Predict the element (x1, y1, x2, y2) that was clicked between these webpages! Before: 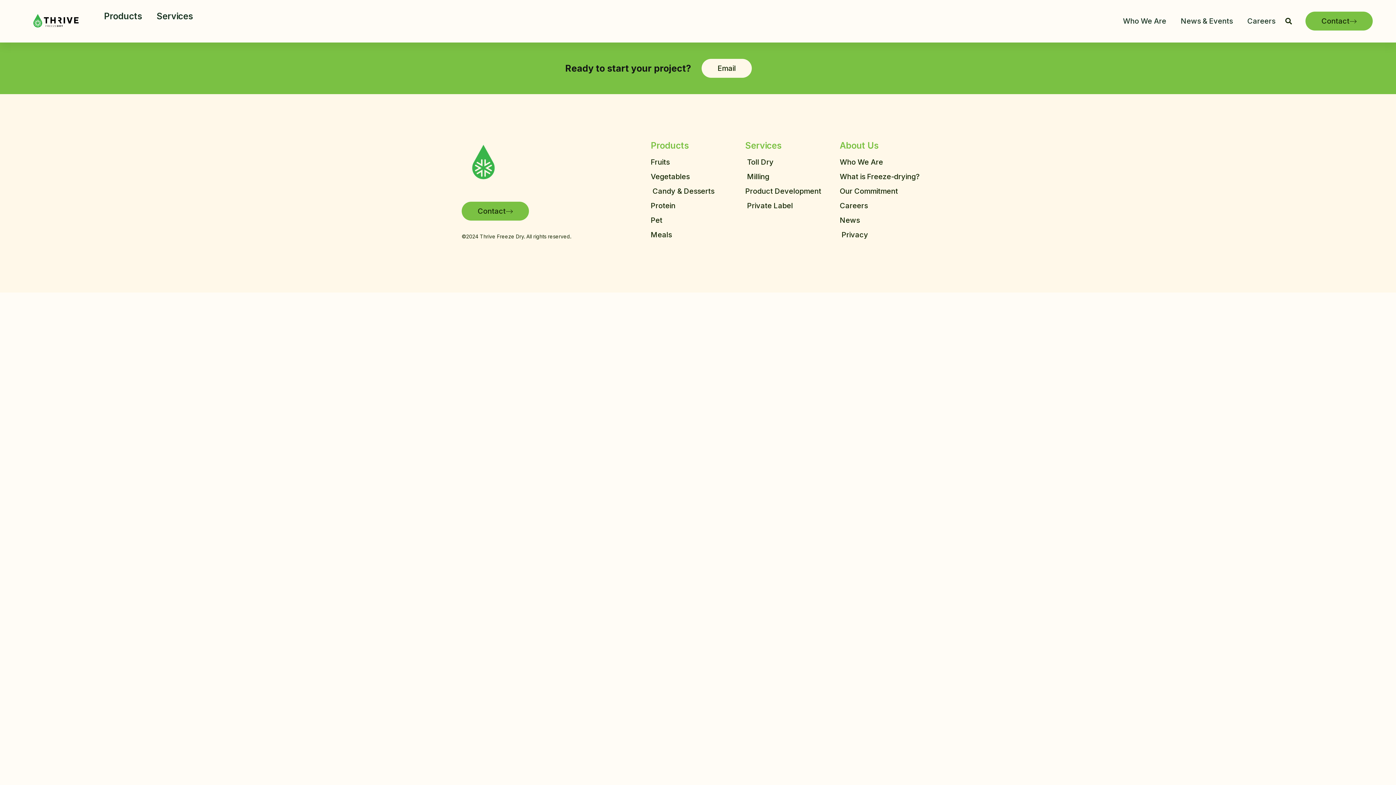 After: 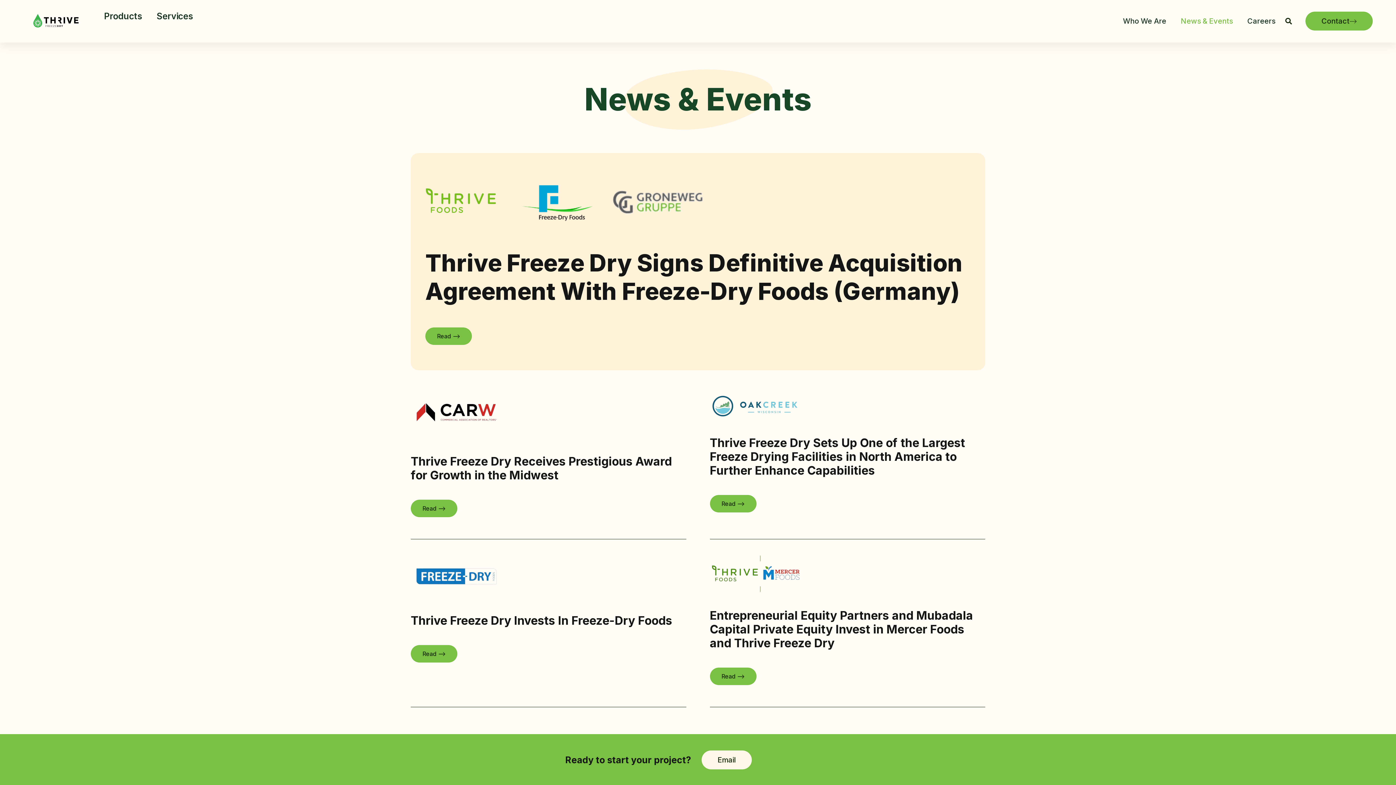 Action: label: News & Events bbox: (1173, 12, 1240, 30)